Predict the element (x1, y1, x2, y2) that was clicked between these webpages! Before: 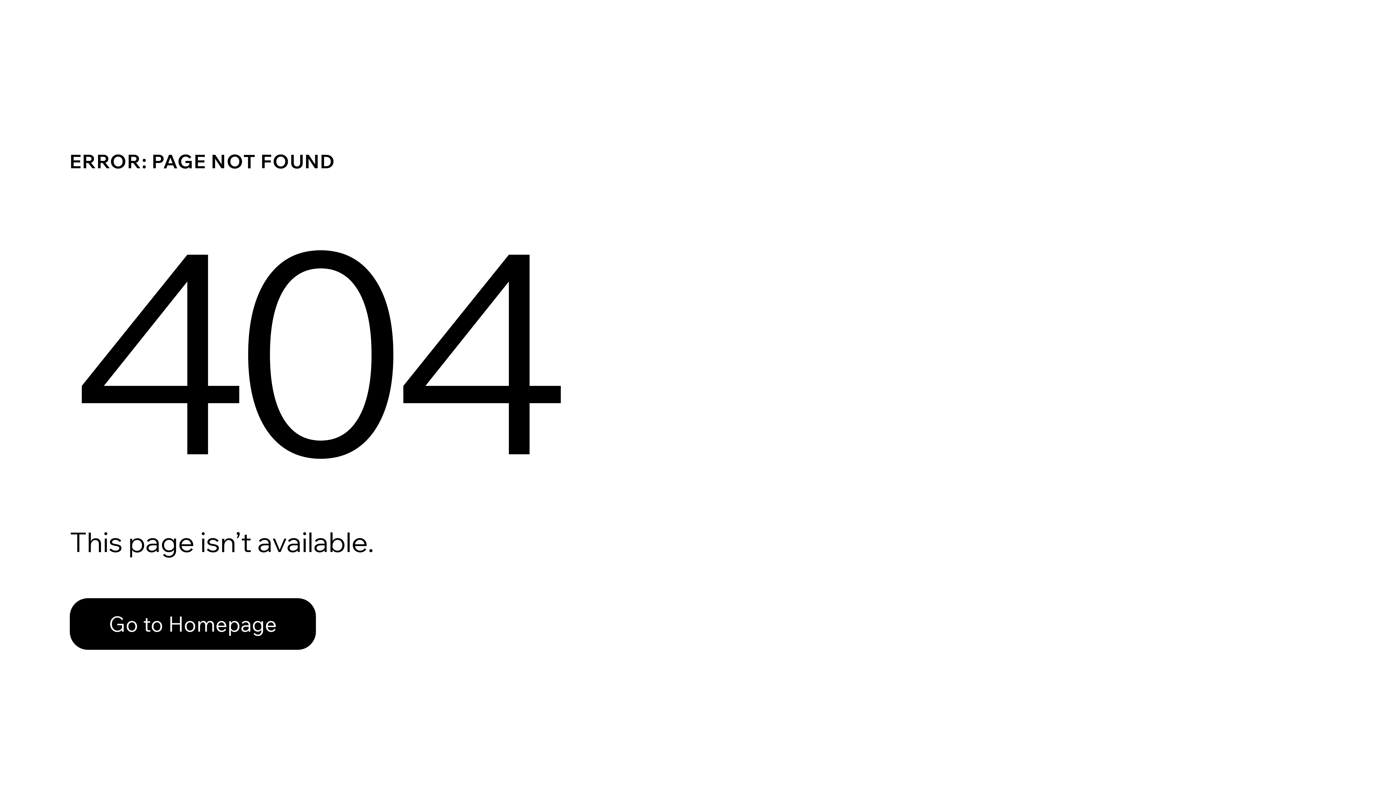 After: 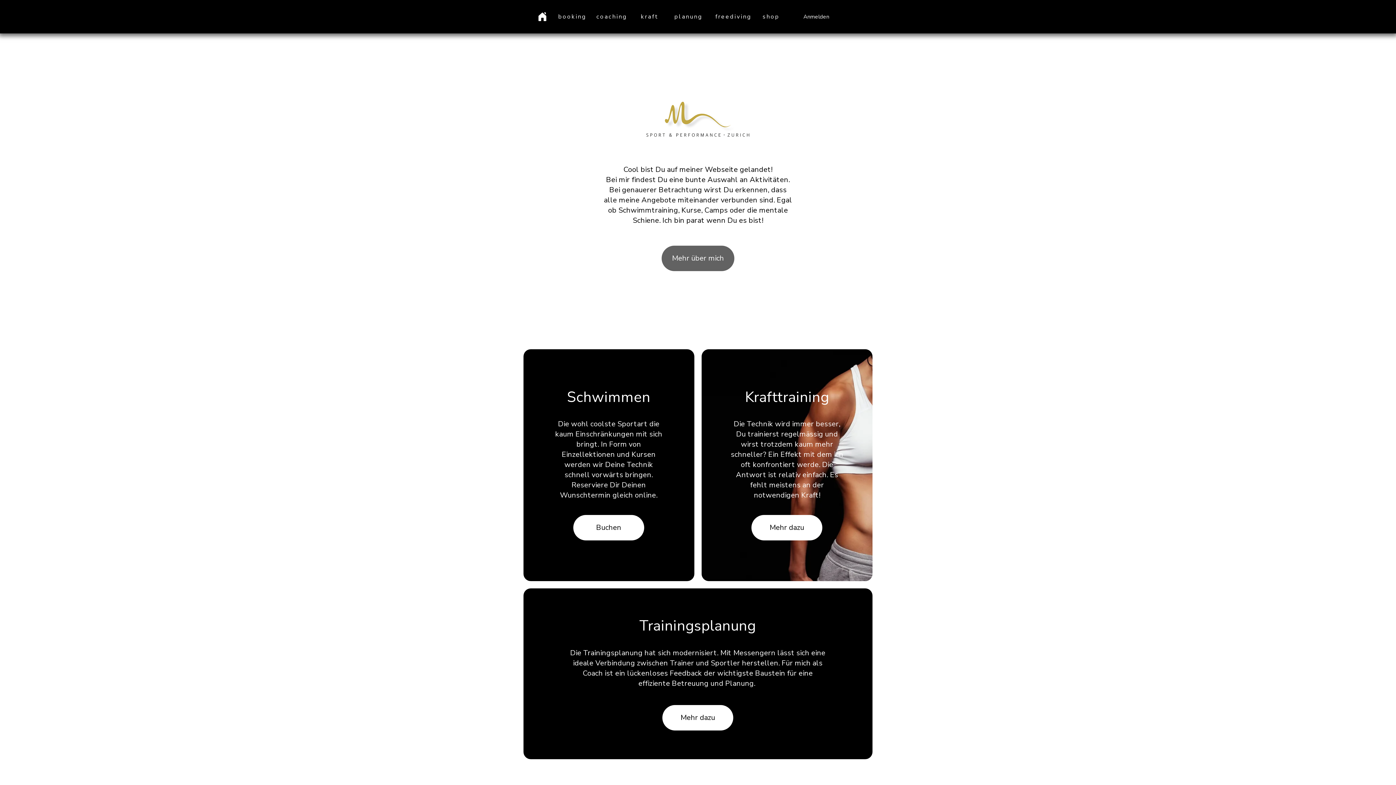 Action: label: Go to Homepage bbox: (69, 582, 768, 659)